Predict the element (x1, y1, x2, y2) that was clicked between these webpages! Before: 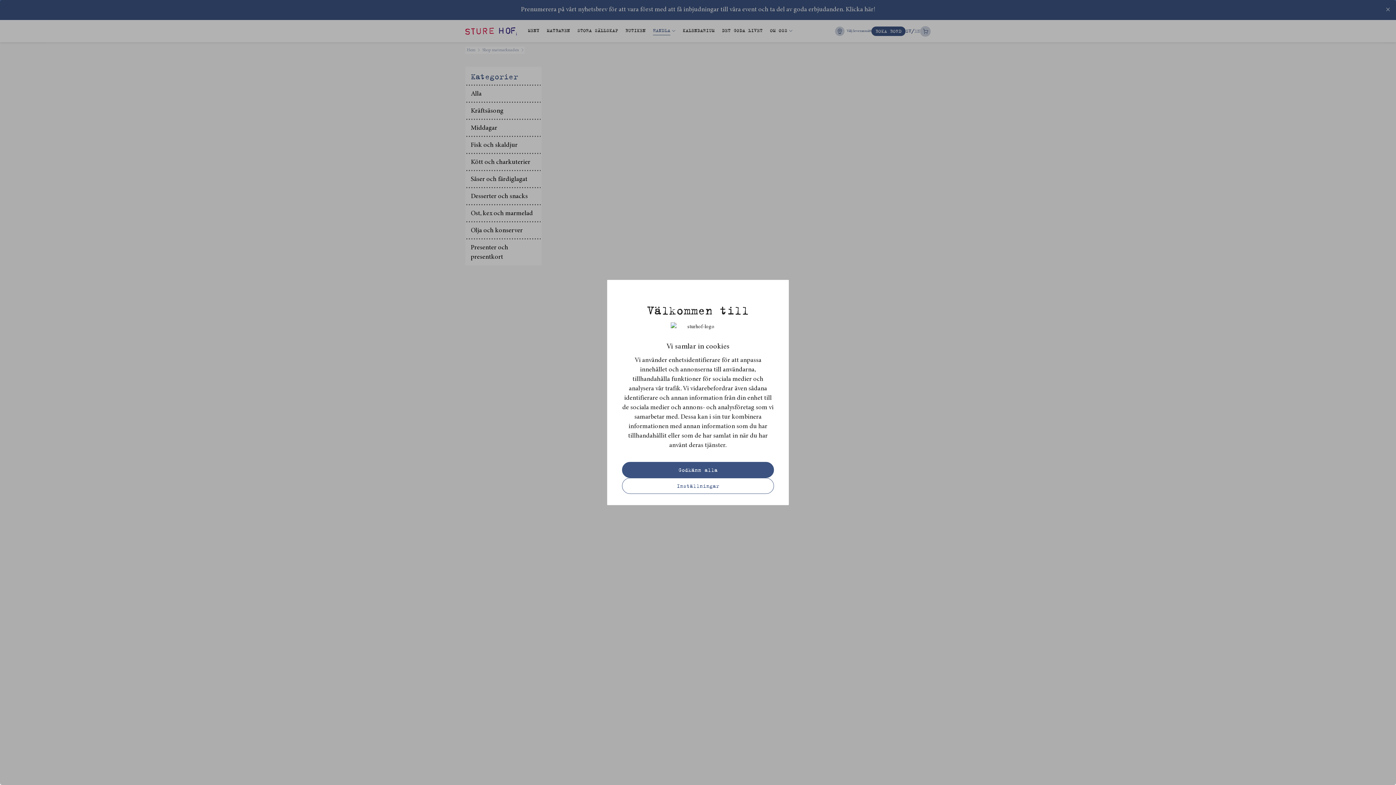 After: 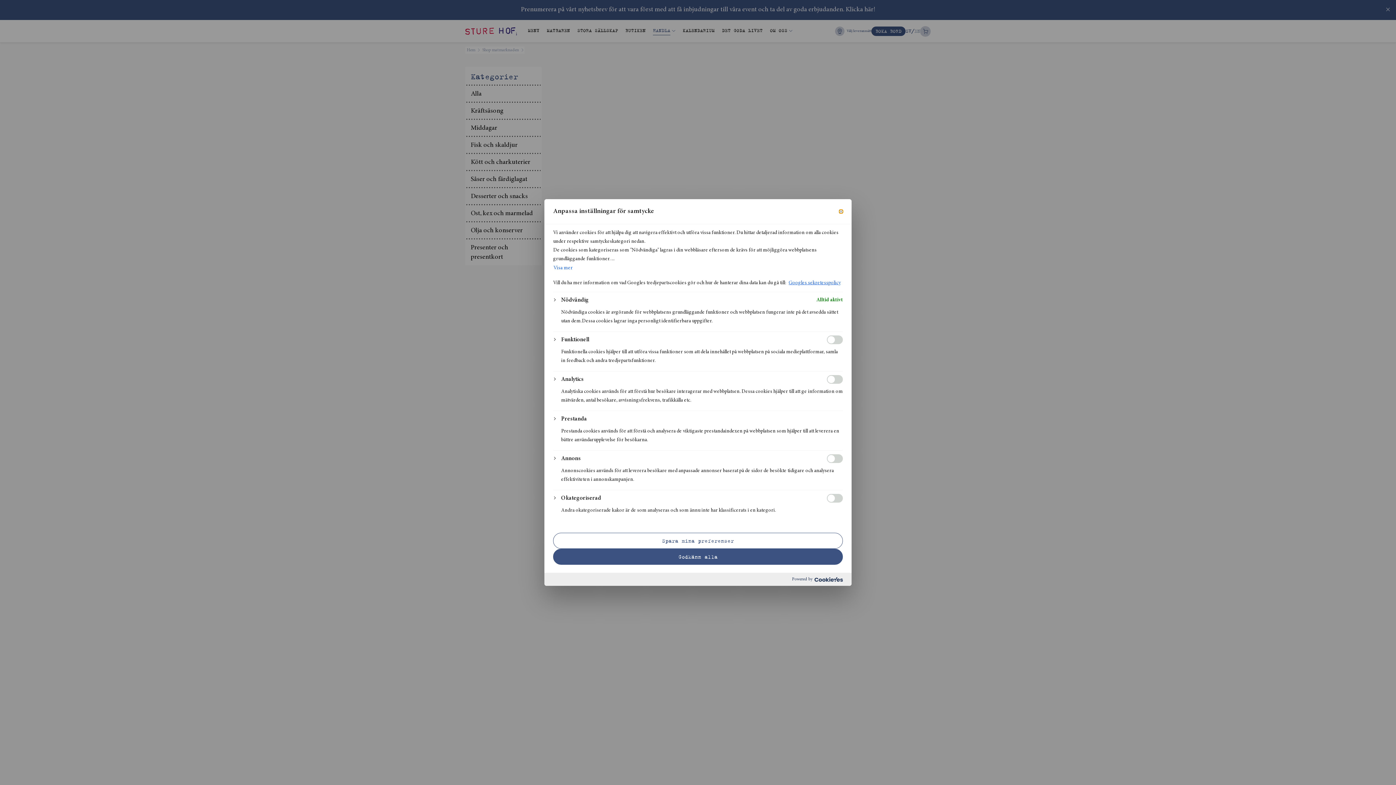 Action: label: Inställningar bbox: (622, 478, 774, 494)